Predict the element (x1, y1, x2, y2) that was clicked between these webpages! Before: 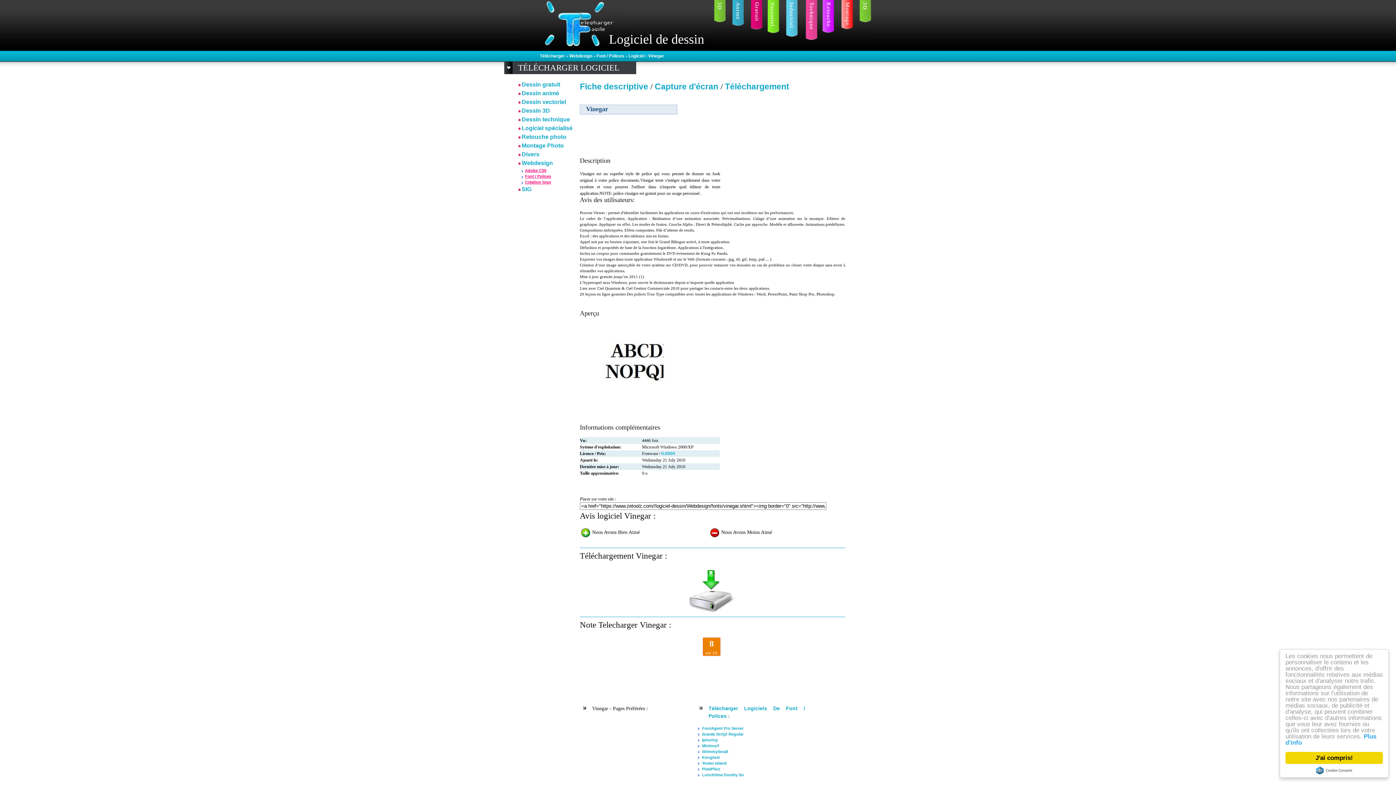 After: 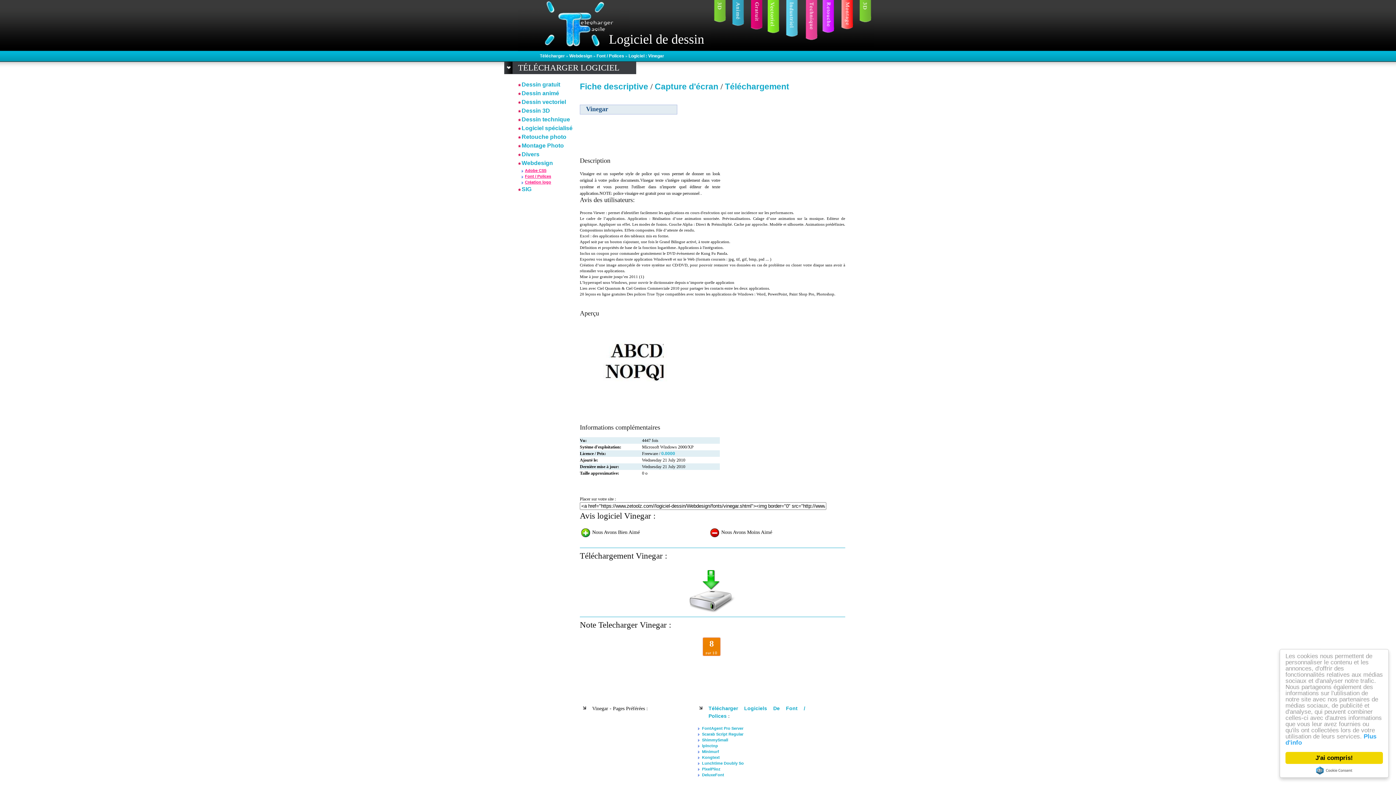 Action: bbox: (628, 53, 664, 58) label: Logiciel : Vinegar